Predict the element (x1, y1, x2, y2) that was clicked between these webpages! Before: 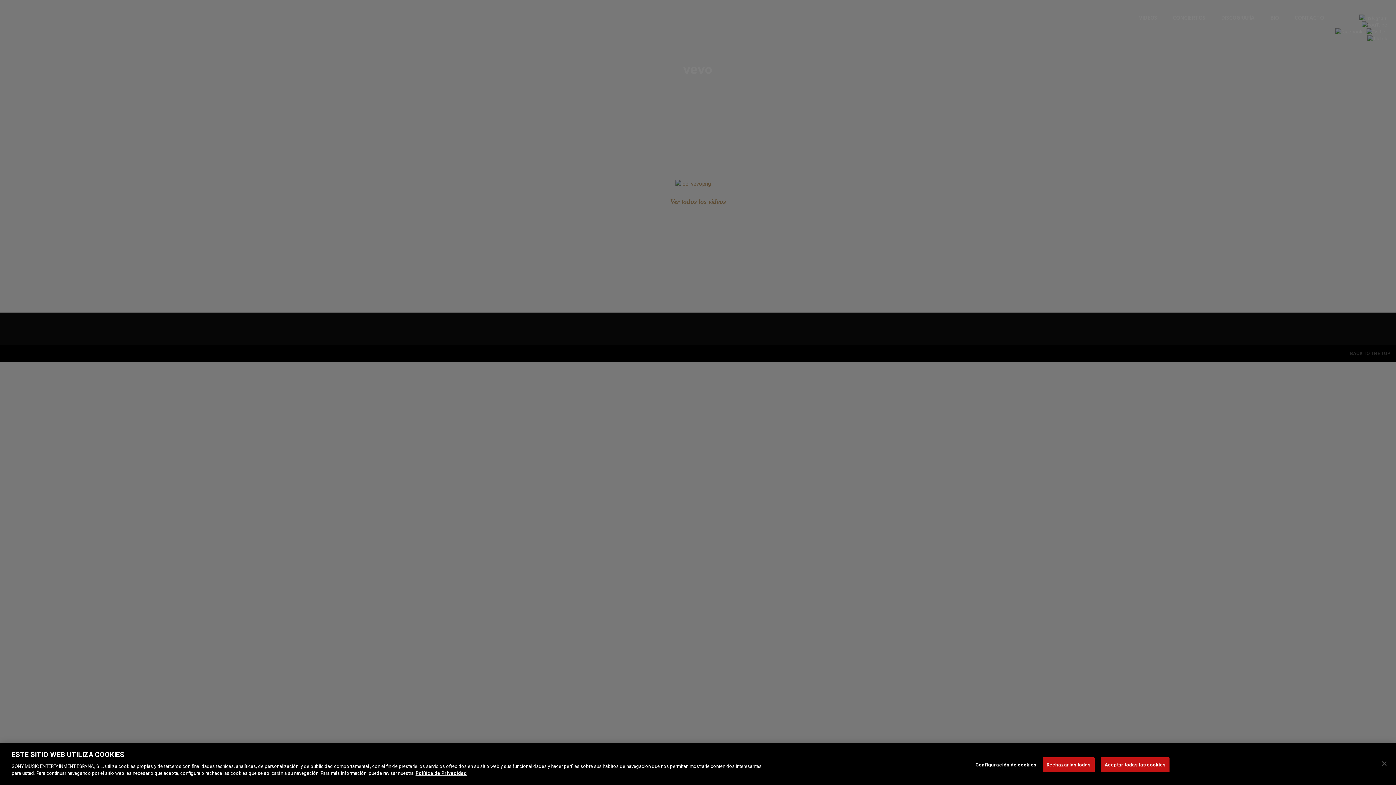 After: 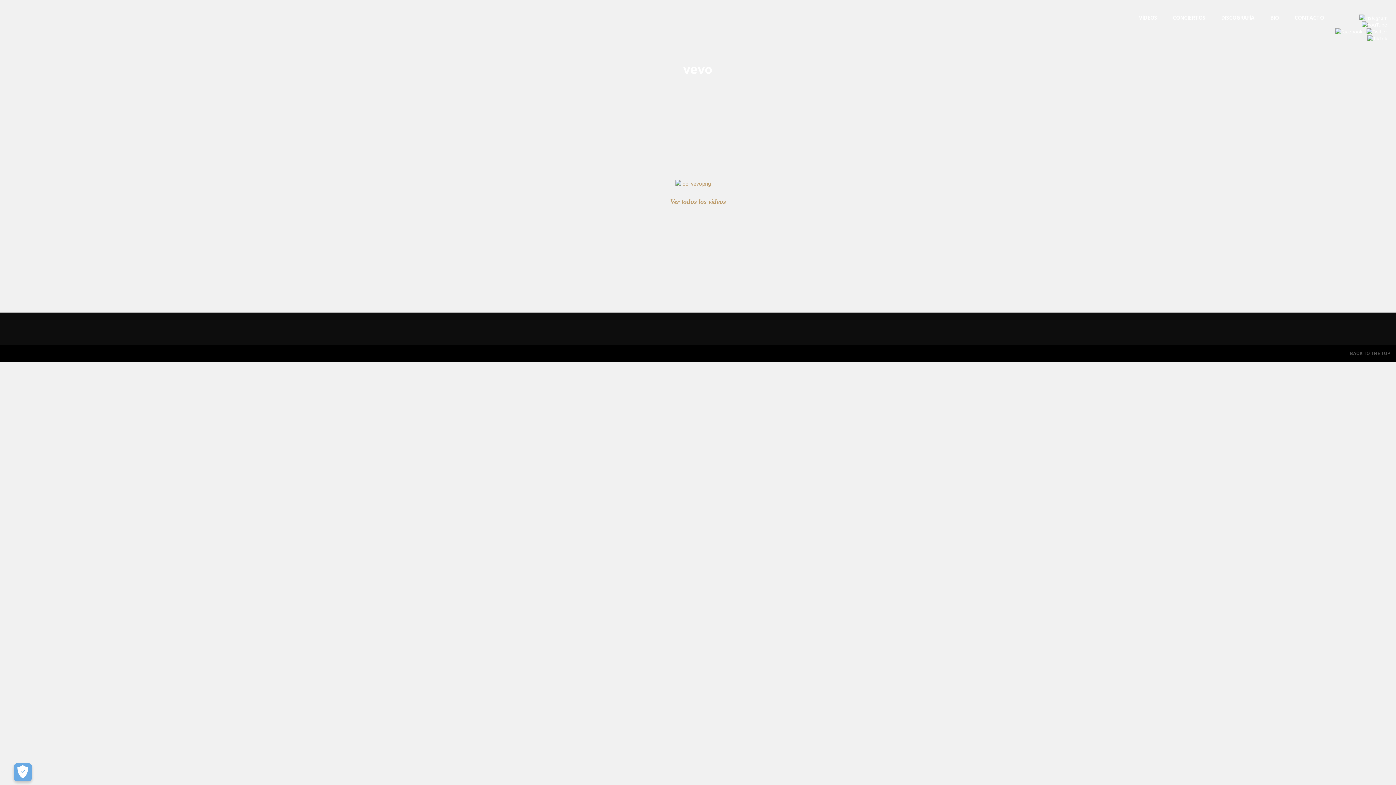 Action: bbox: (1101, 757, 1169, 772) label: Aceptar todas las cookies